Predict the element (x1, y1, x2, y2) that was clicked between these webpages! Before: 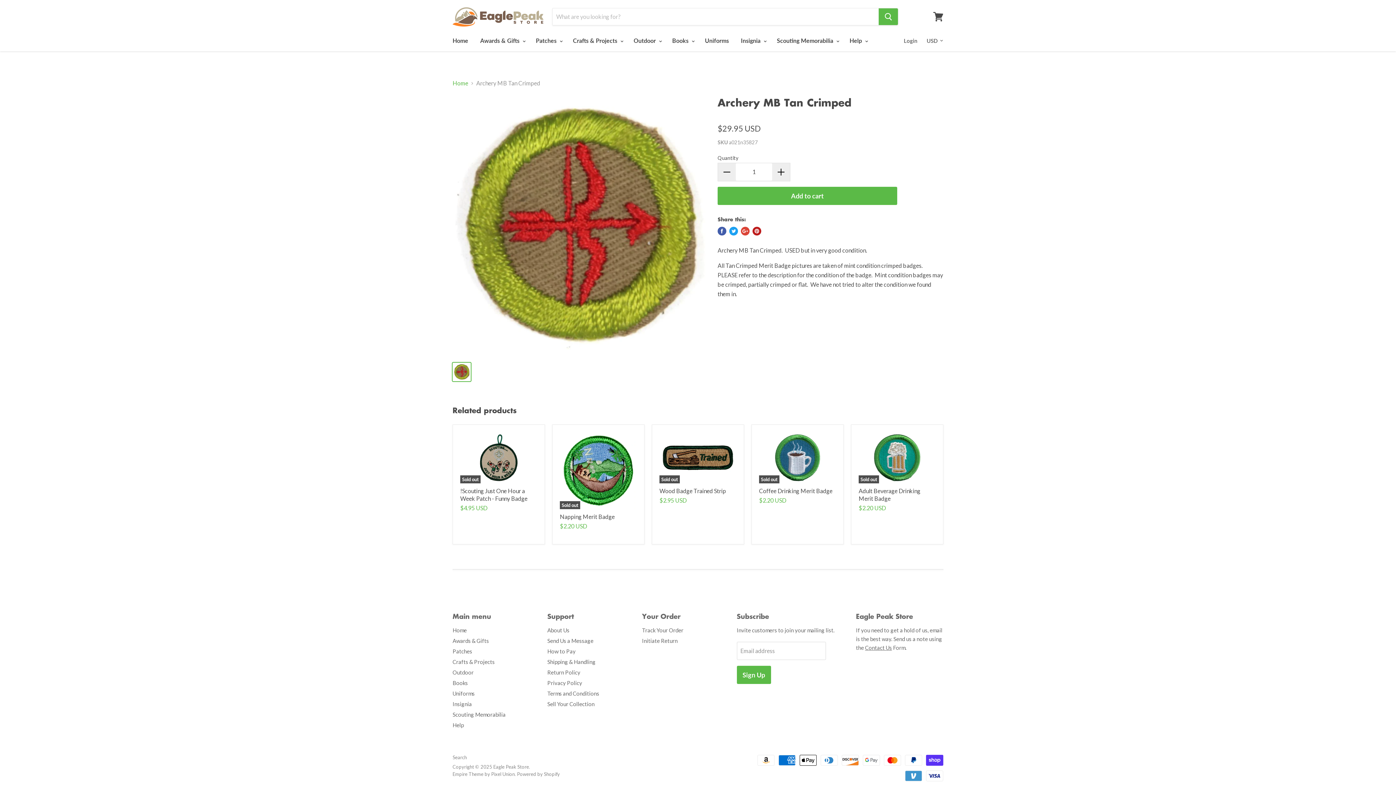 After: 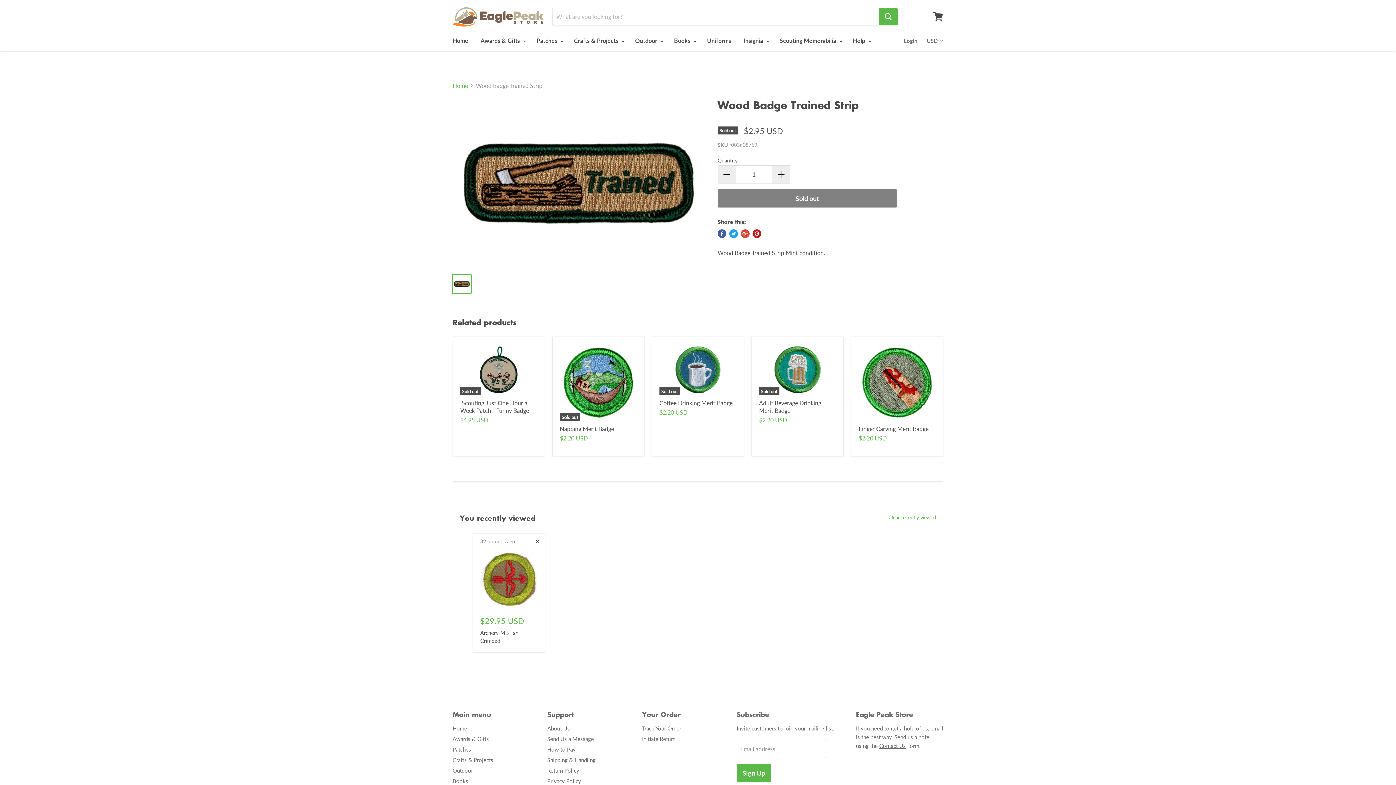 Action: label: Wood Badge Trained Strip bbox: (659, 487, 726, 494)